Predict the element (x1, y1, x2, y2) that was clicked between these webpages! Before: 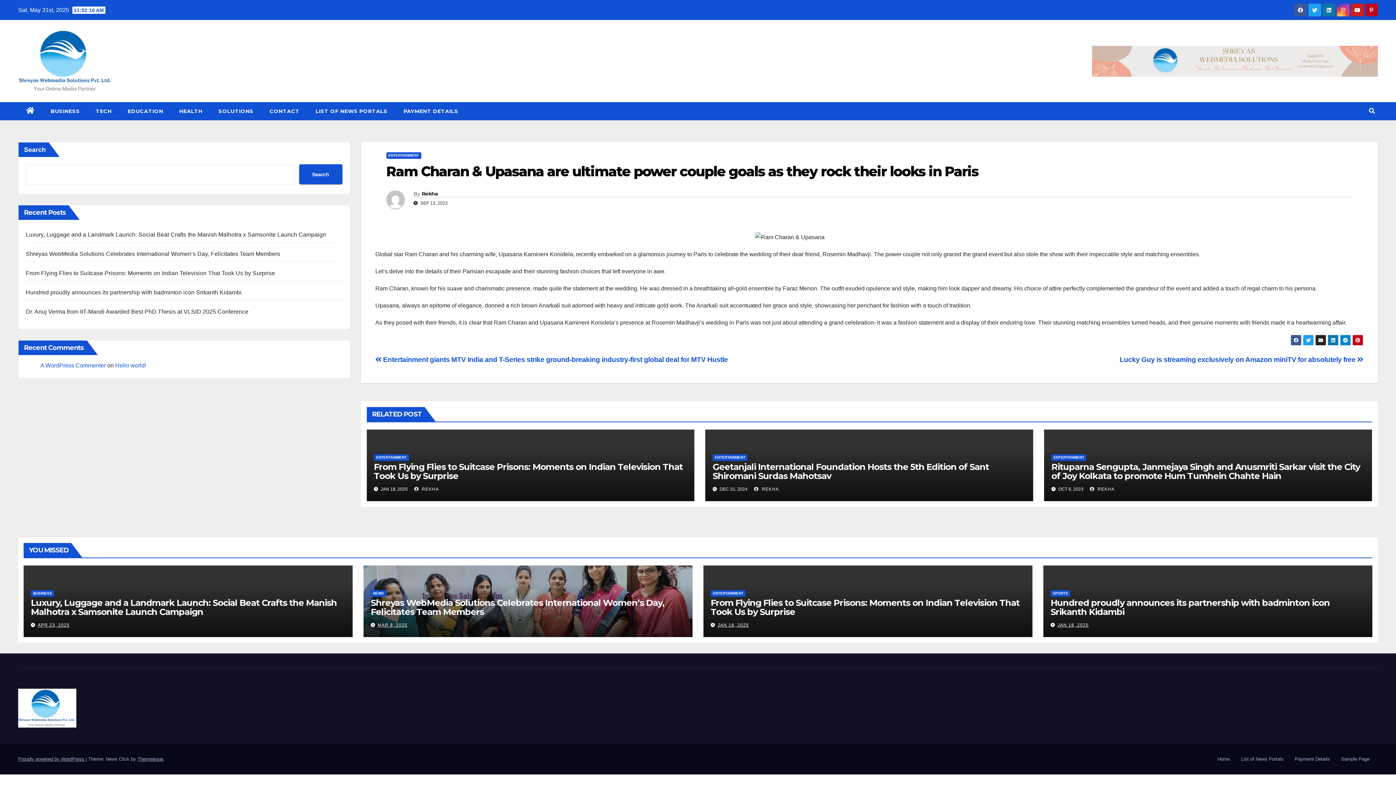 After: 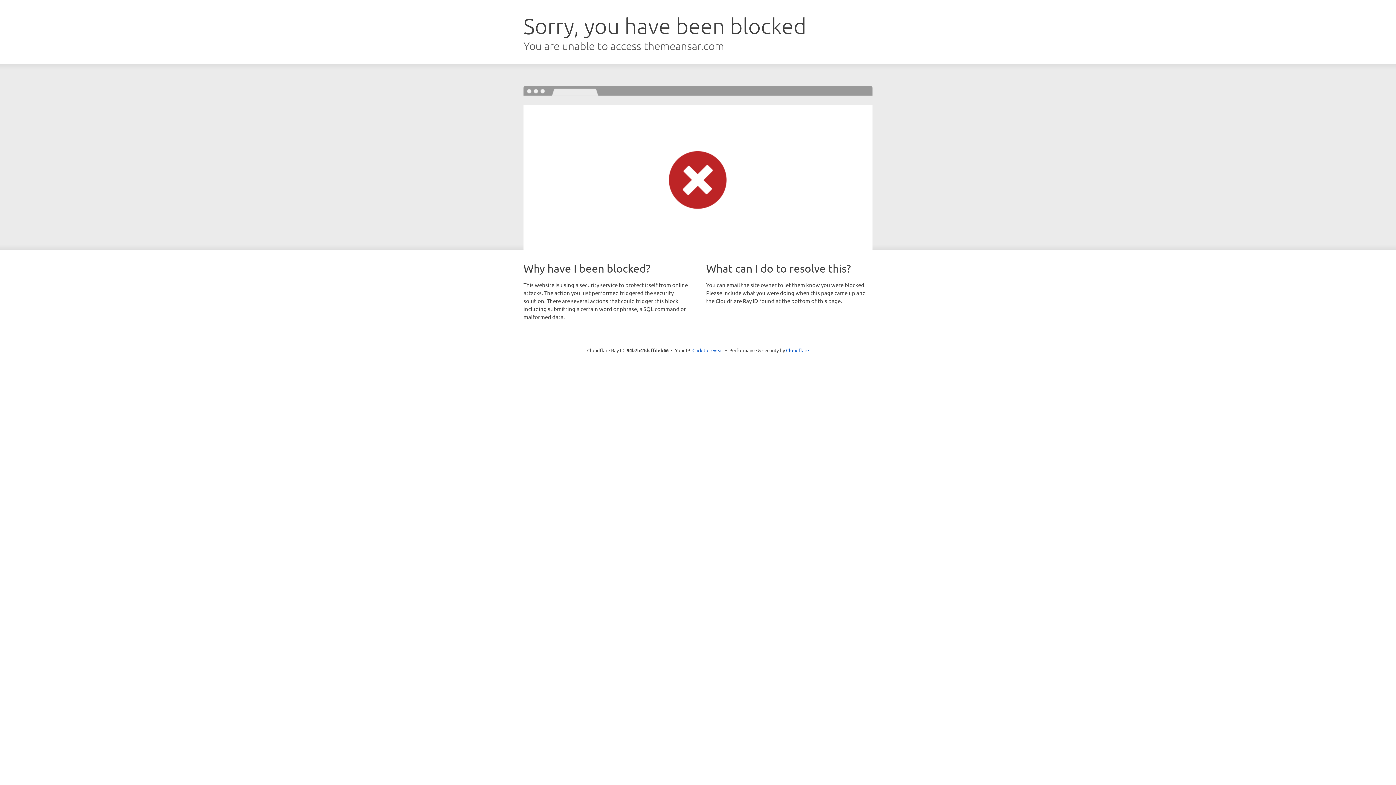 Action: bbox: (137, 756, 163, 762) label: Themeansar